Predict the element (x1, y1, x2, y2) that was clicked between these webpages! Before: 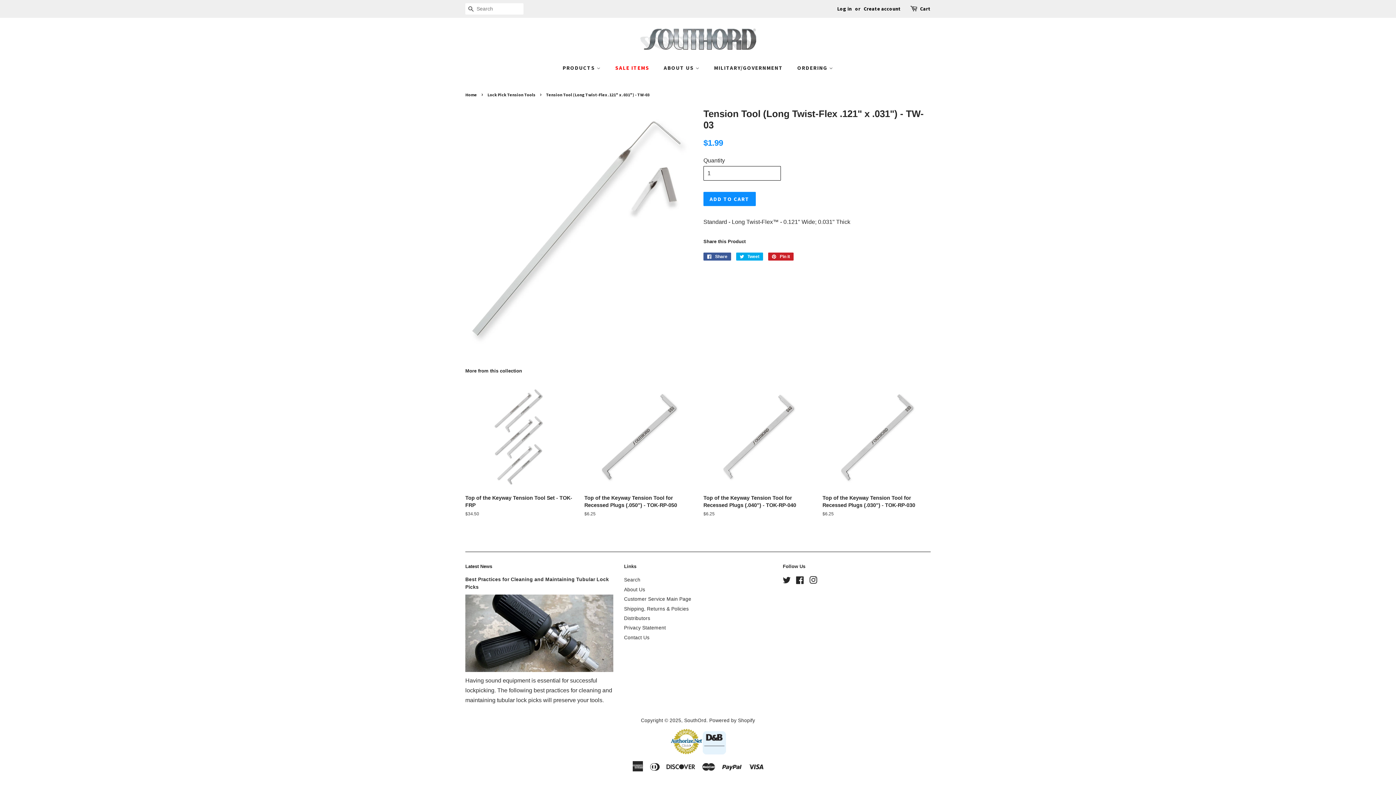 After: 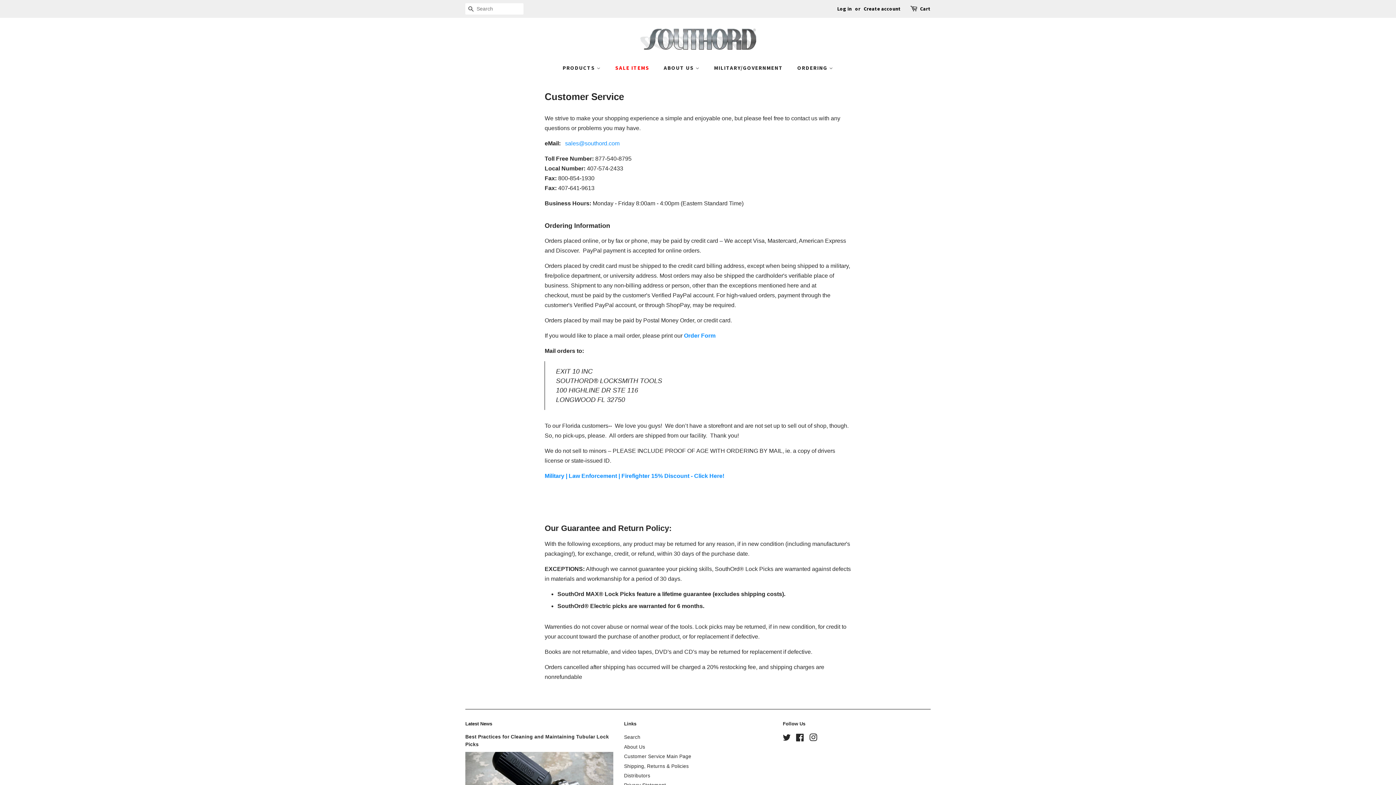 Action: label: ORDERING  bbox: (792, 60, 833, 74)